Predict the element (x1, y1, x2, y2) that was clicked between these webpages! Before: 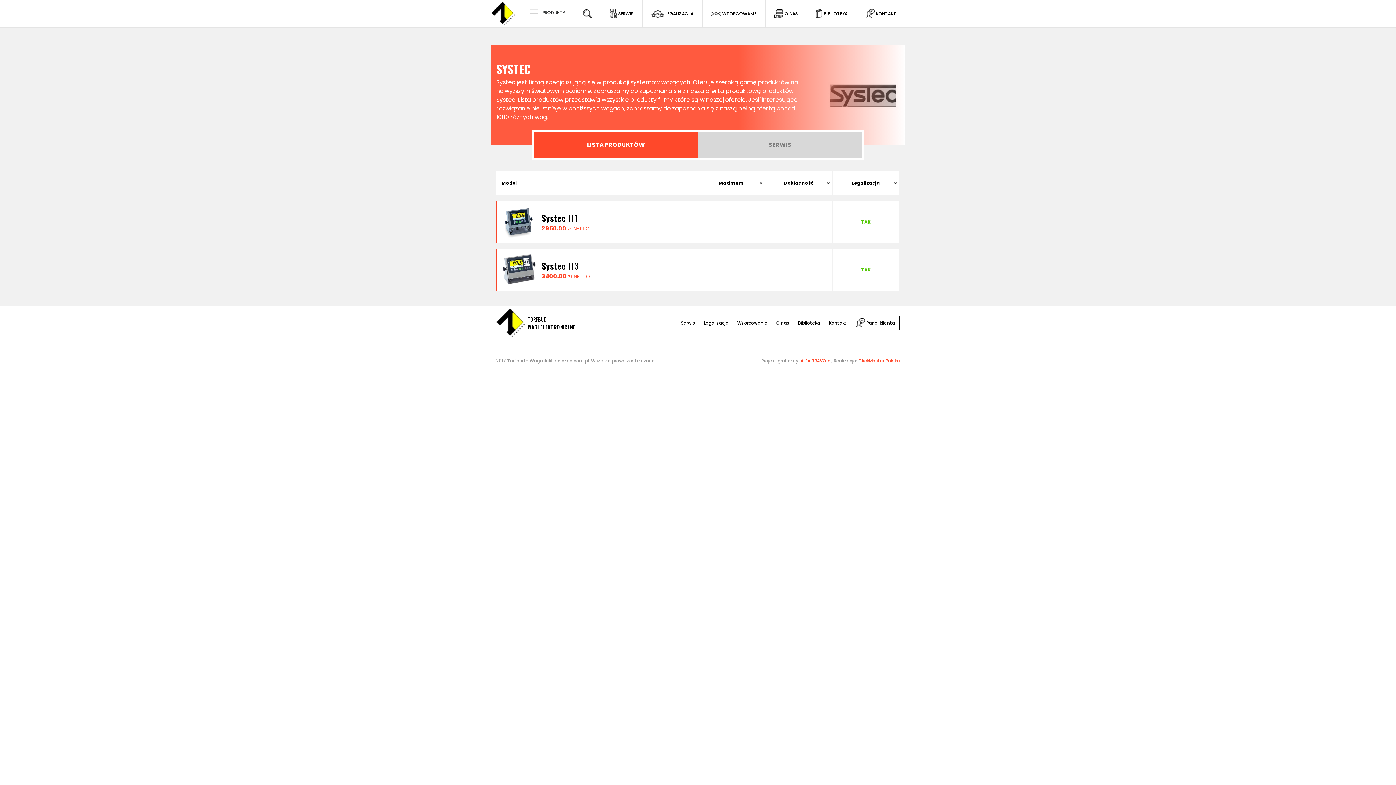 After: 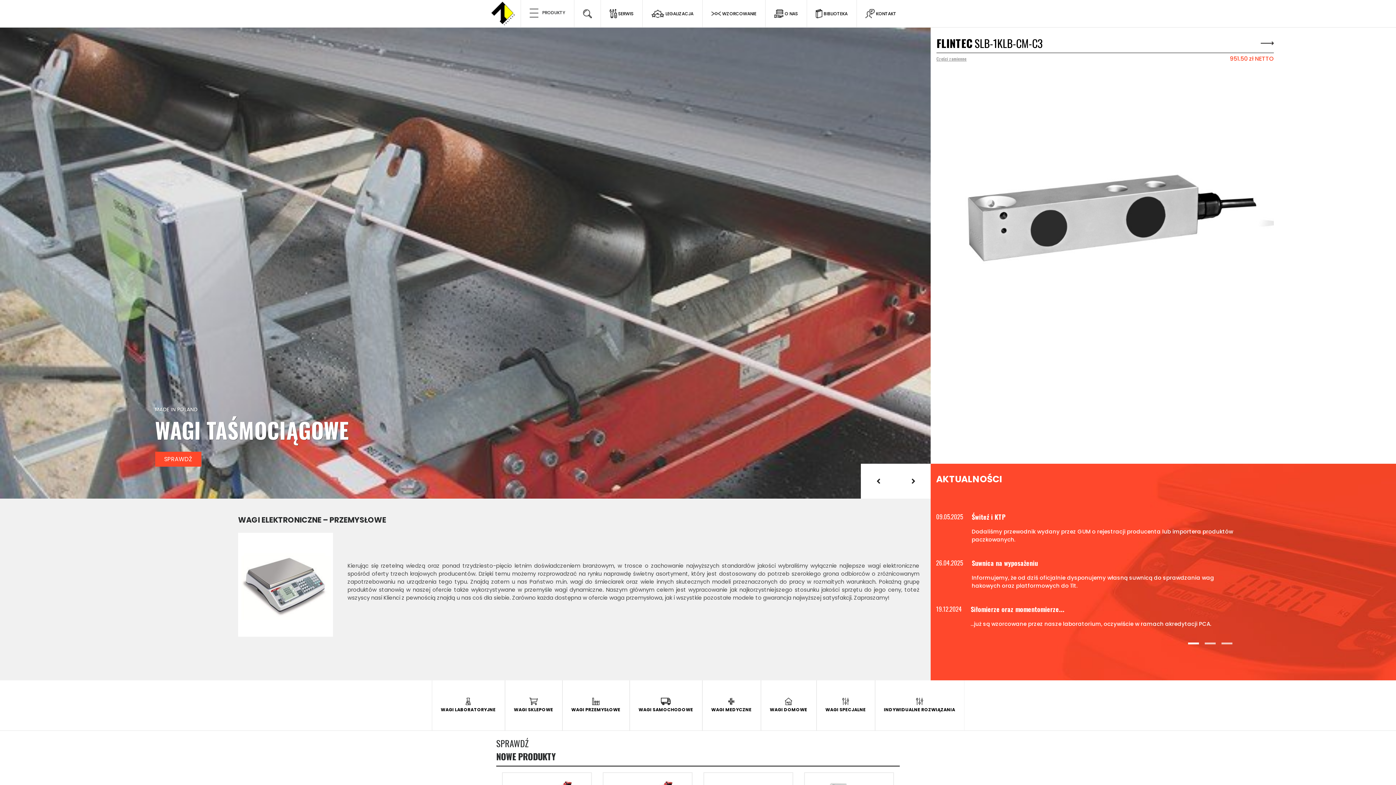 Action: bbox: (496, 308, 575, 337) label: TORFBUD
WAGI ELEKTRONICZNE